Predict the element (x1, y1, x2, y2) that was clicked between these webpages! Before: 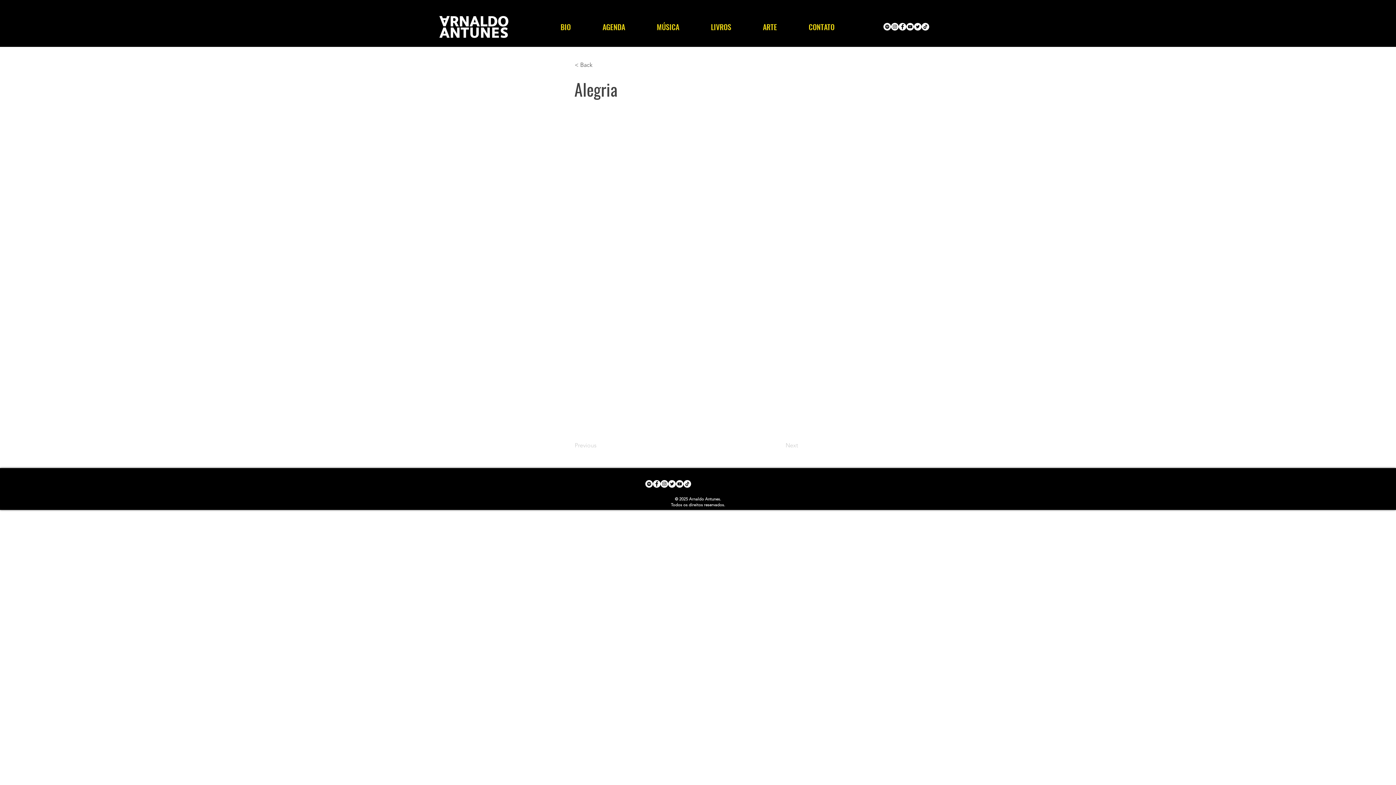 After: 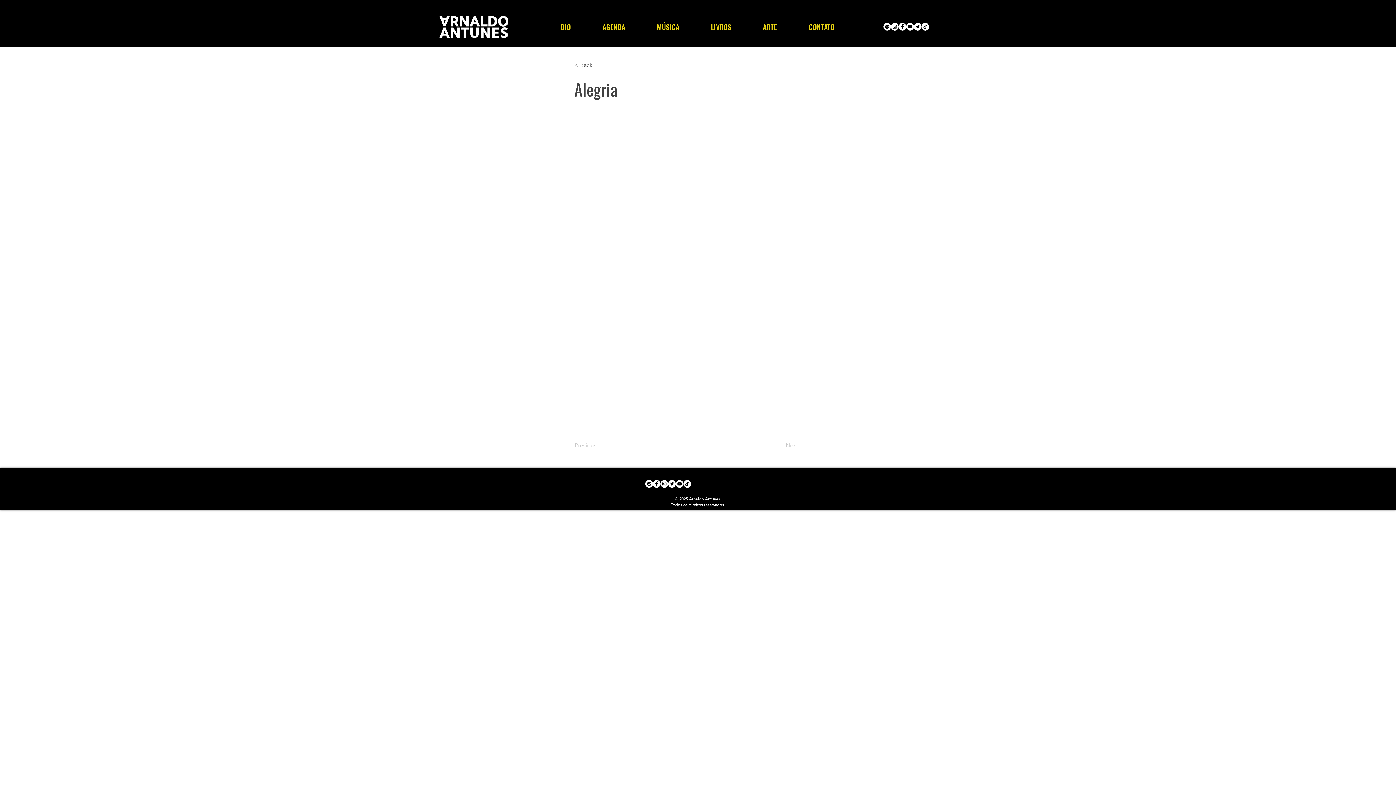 Action: label: TikTok        bbox: (921, 22, 929, 30)